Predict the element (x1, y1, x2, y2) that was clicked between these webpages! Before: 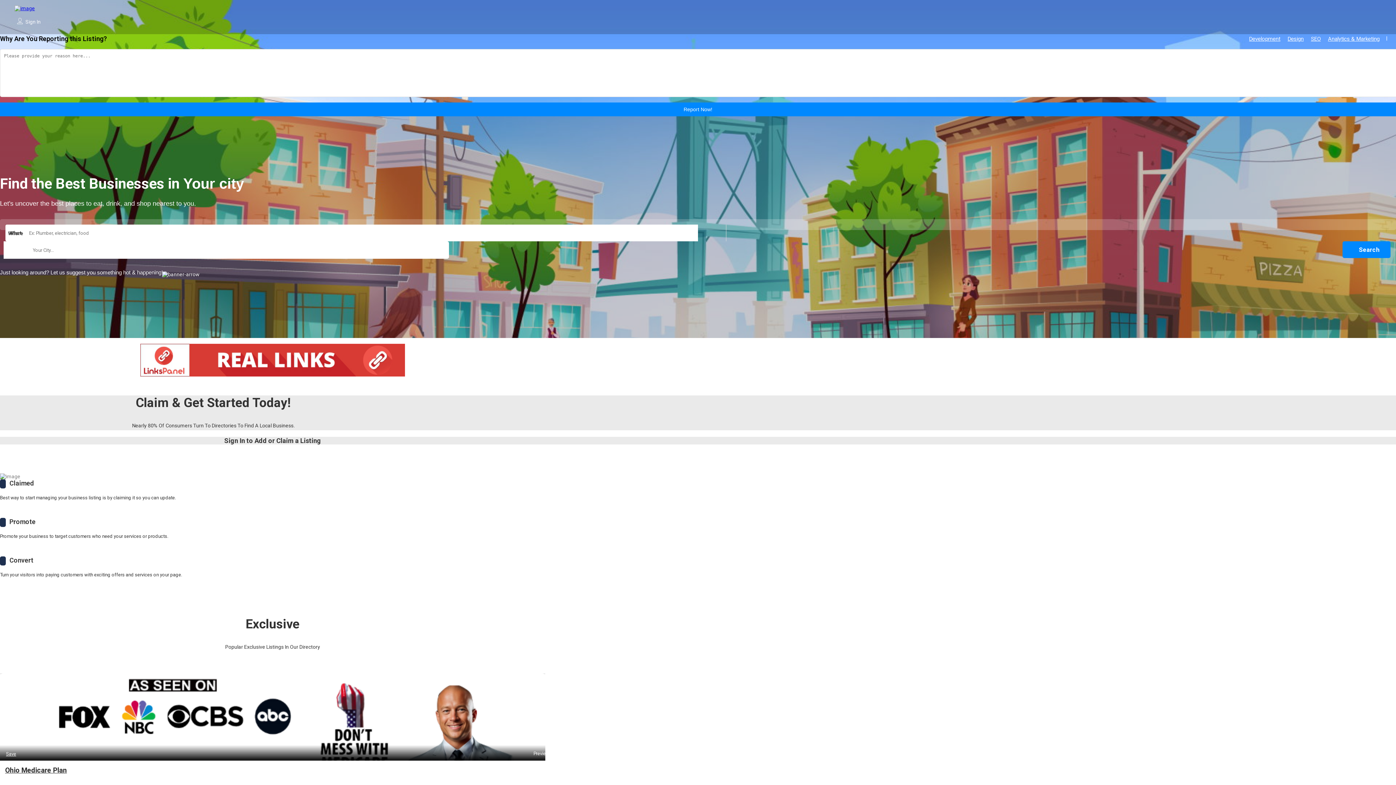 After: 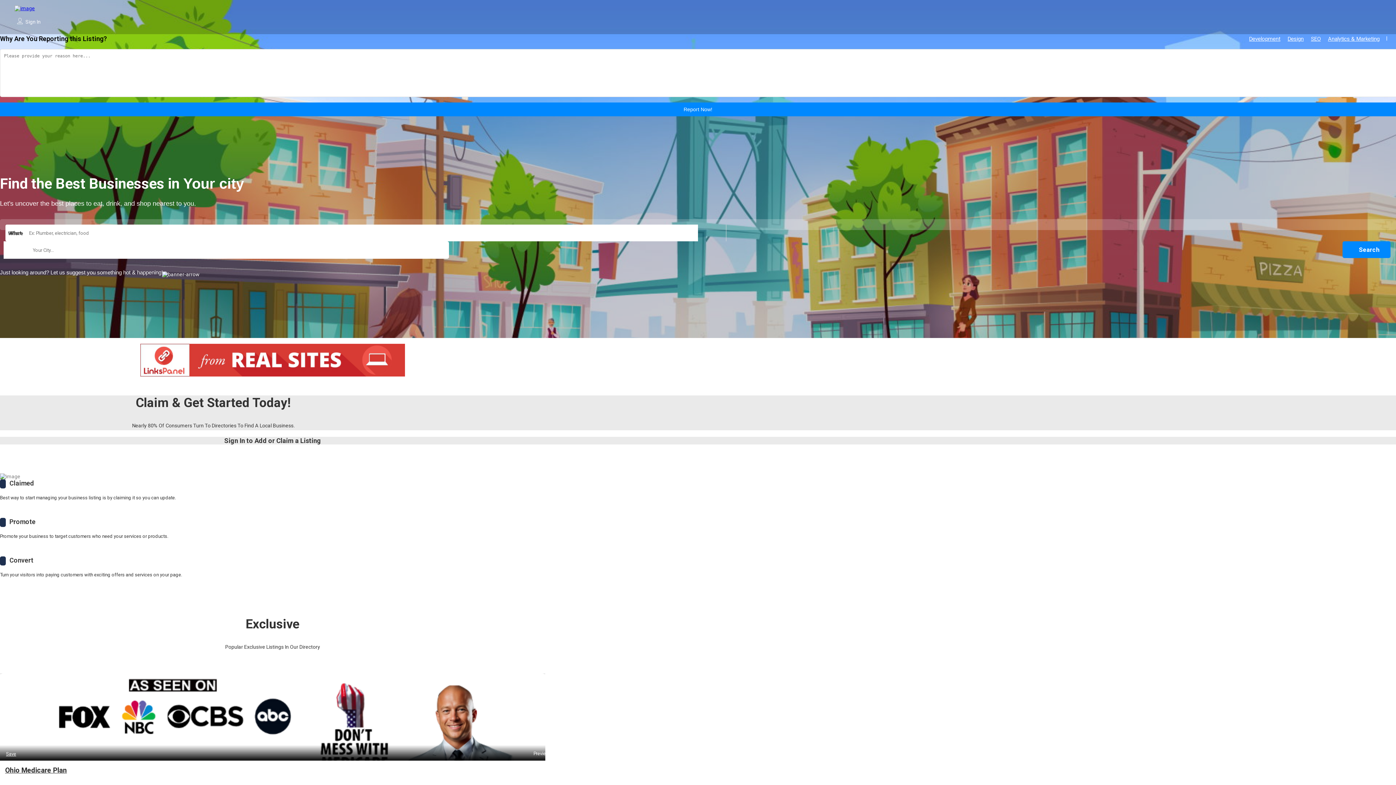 Action: bbox: (0, 102, 1396, 116) label: Report Now!